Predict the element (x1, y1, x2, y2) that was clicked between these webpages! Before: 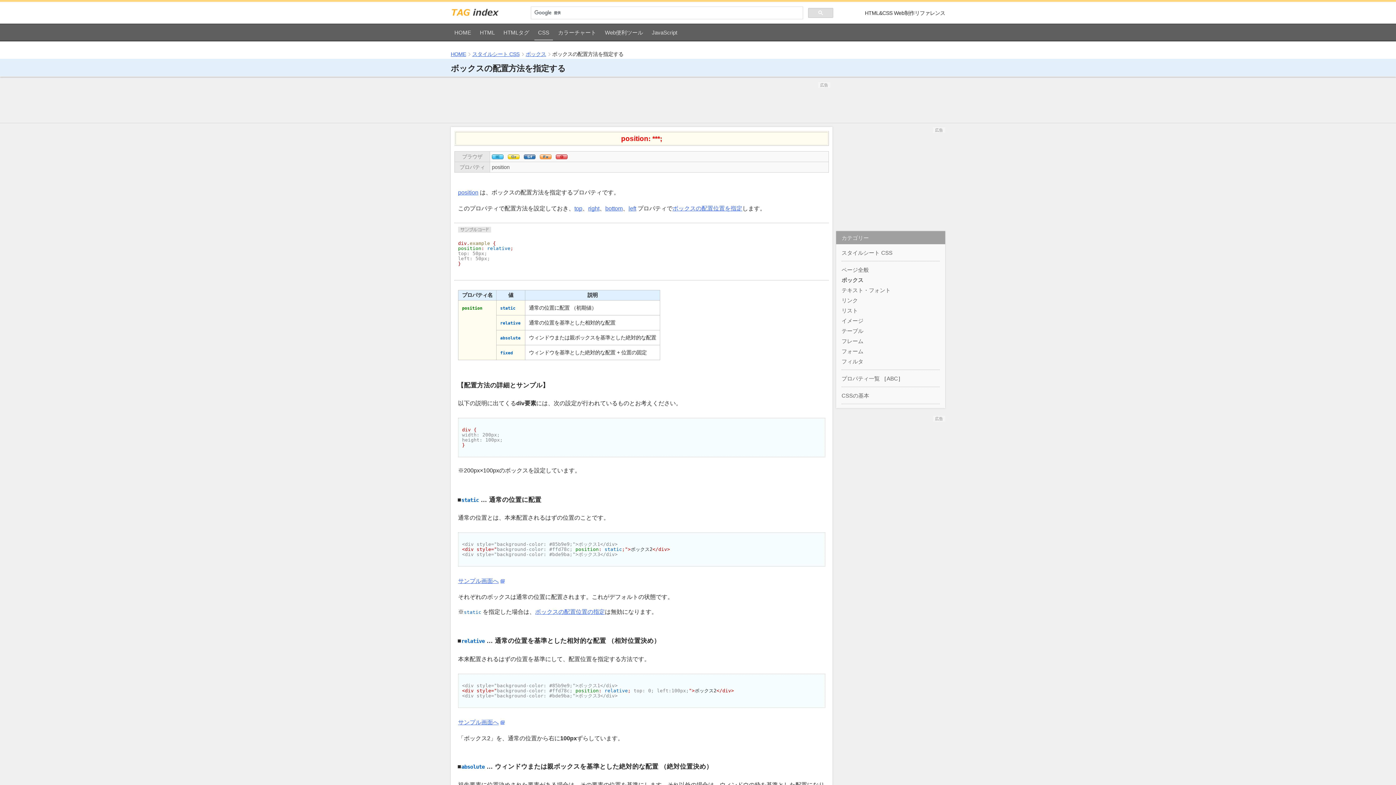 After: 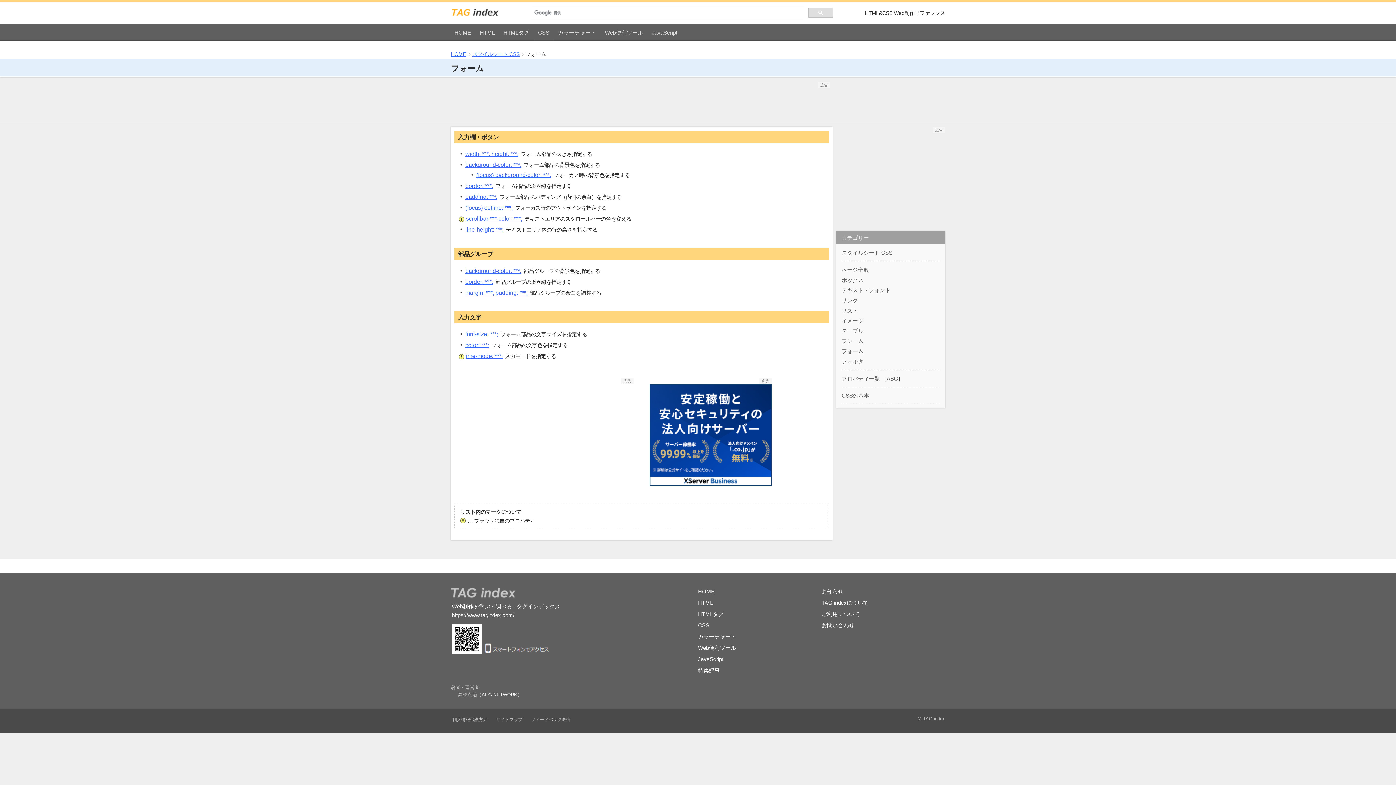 Action: label: フォーム bbox: (841, 348, 863, 354)